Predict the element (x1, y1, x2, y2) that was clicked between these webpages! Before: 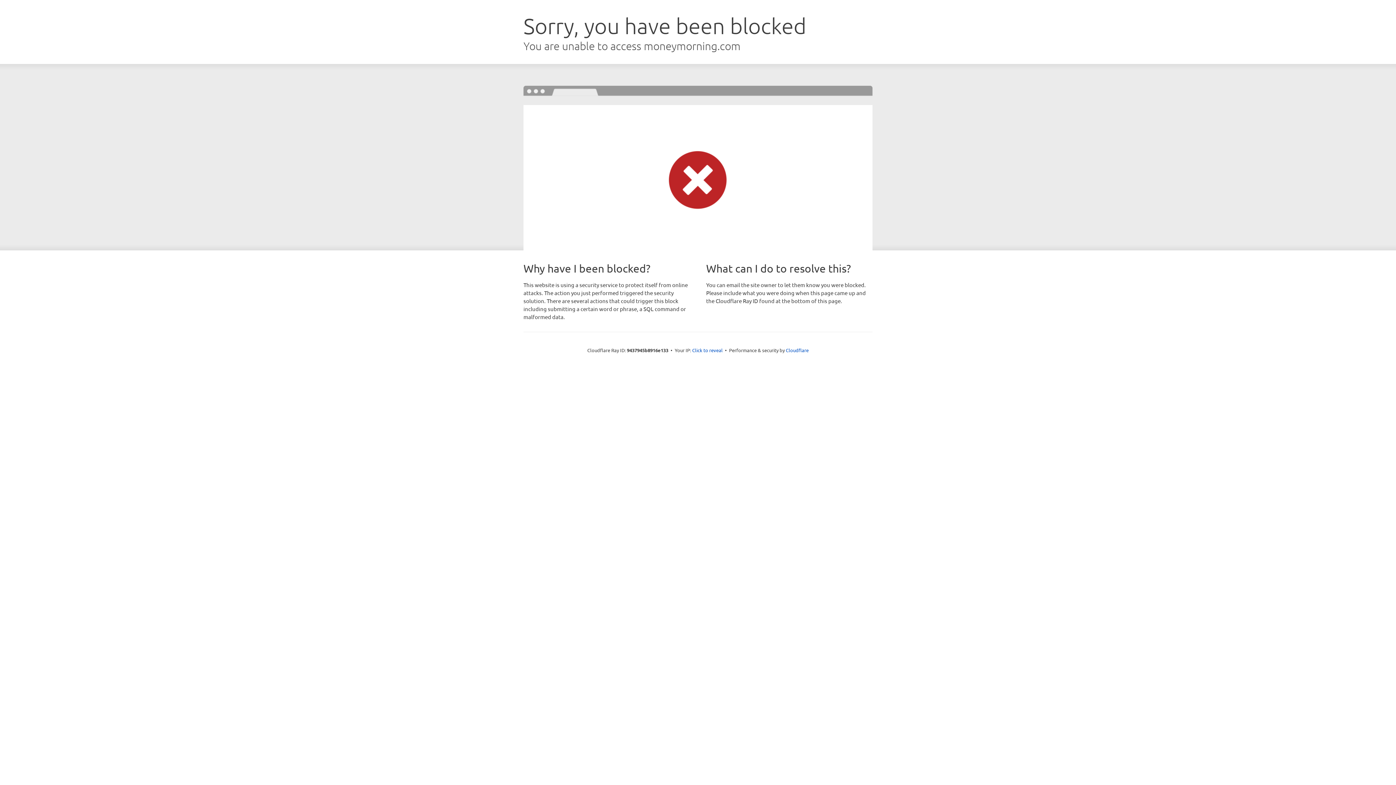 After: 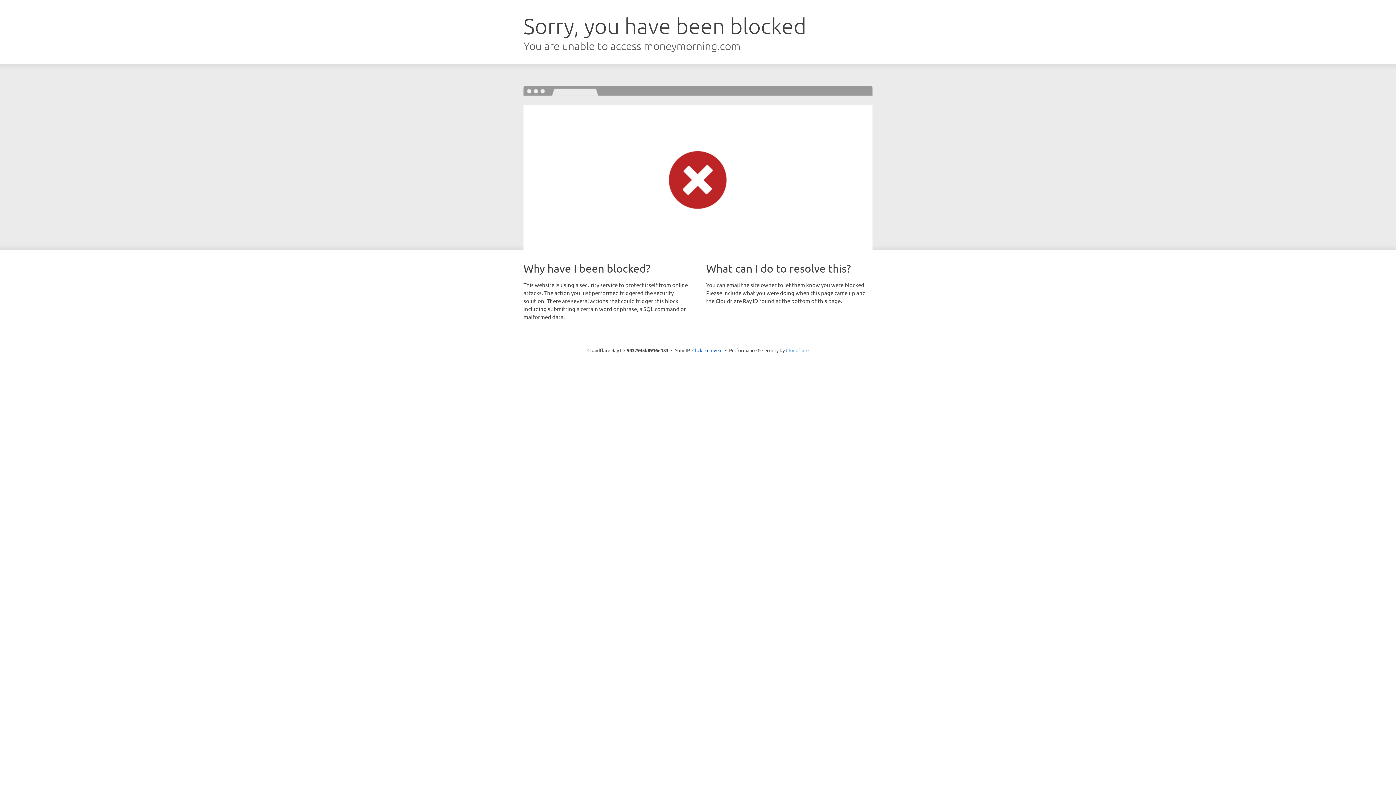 Action: bbox: (786, 347, 808, 353) label: Cloudflare